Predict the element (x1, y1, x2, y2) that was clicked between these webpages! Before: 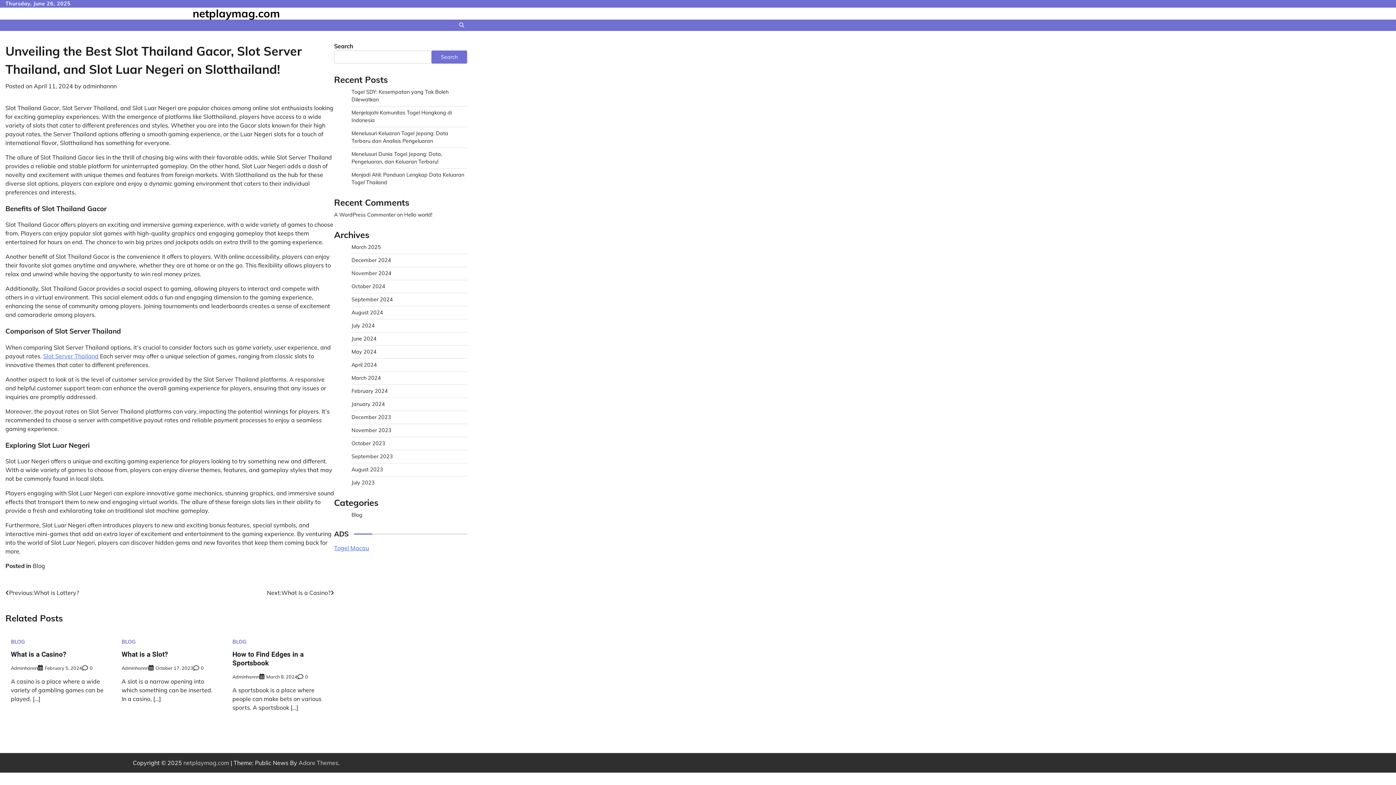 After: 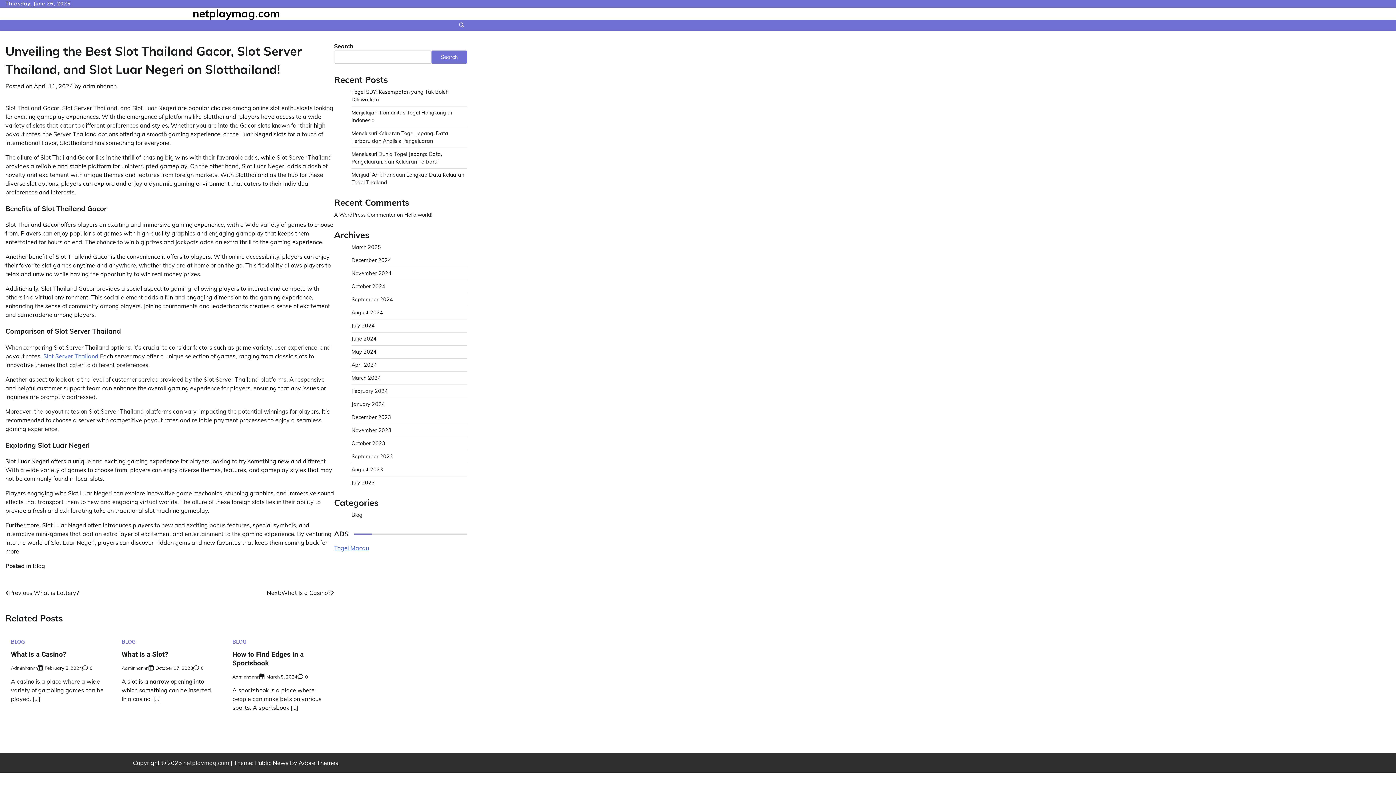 Action: label: Adore Themes bbox: (298, 759, 338, 766)